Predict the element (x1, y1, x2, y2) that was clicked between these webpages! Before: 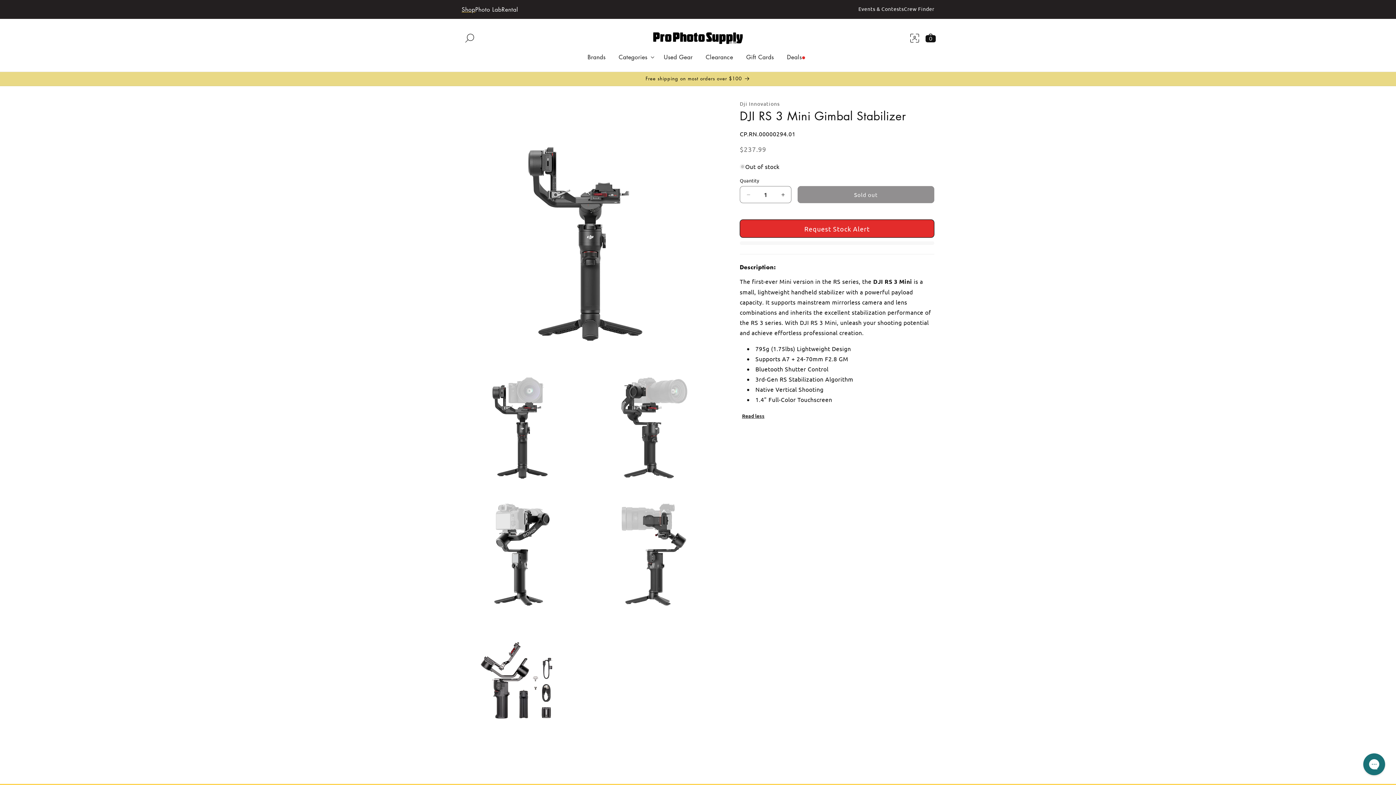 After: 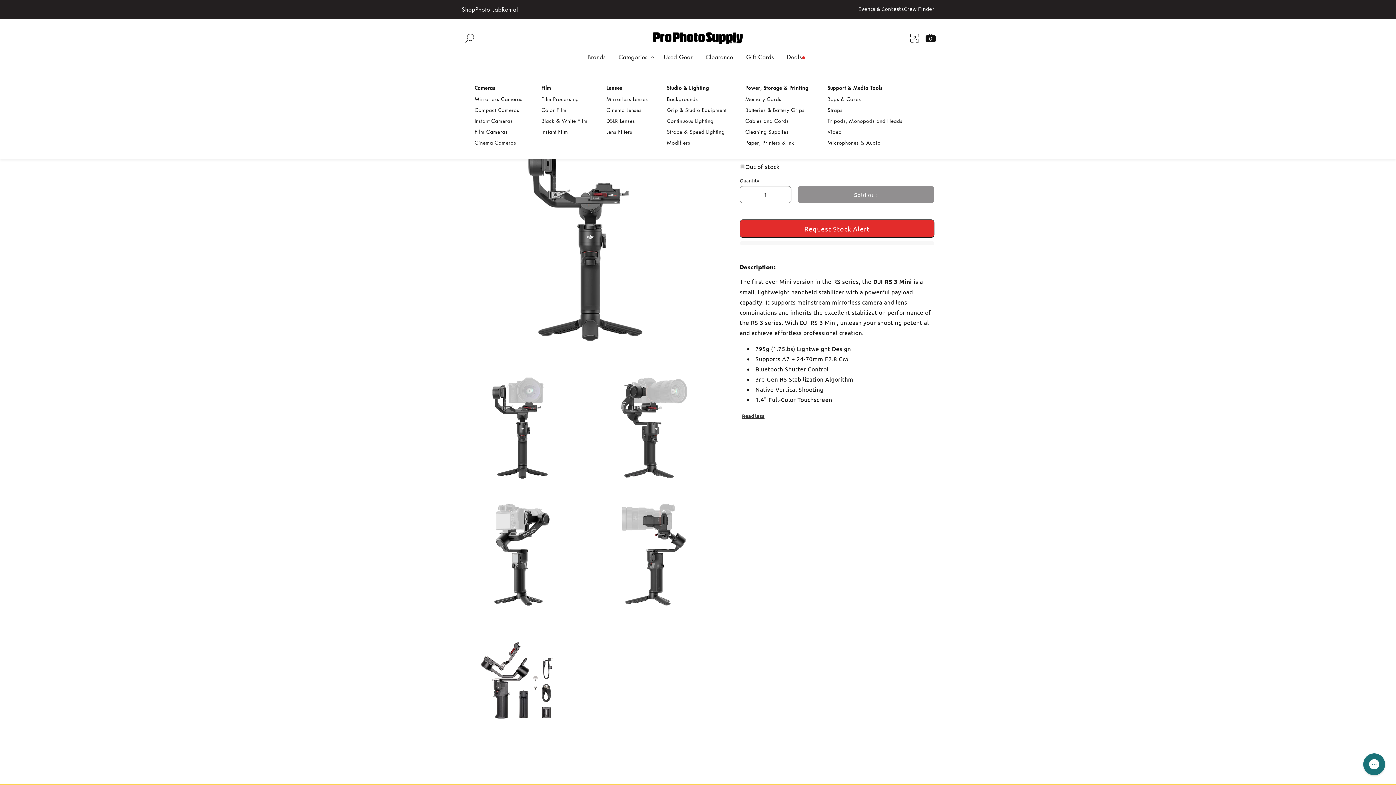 Action: label: Categories bbox: (612, 49, 657, 64)